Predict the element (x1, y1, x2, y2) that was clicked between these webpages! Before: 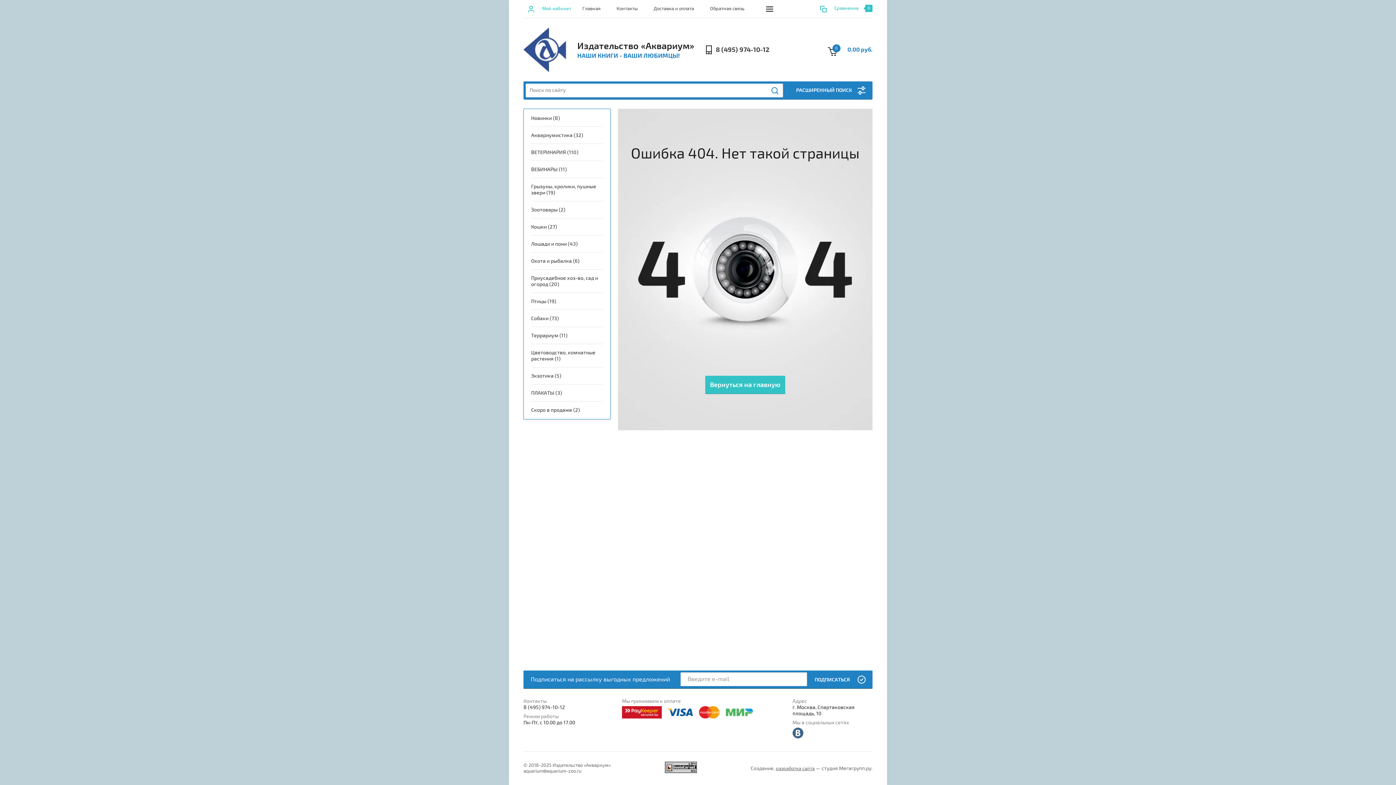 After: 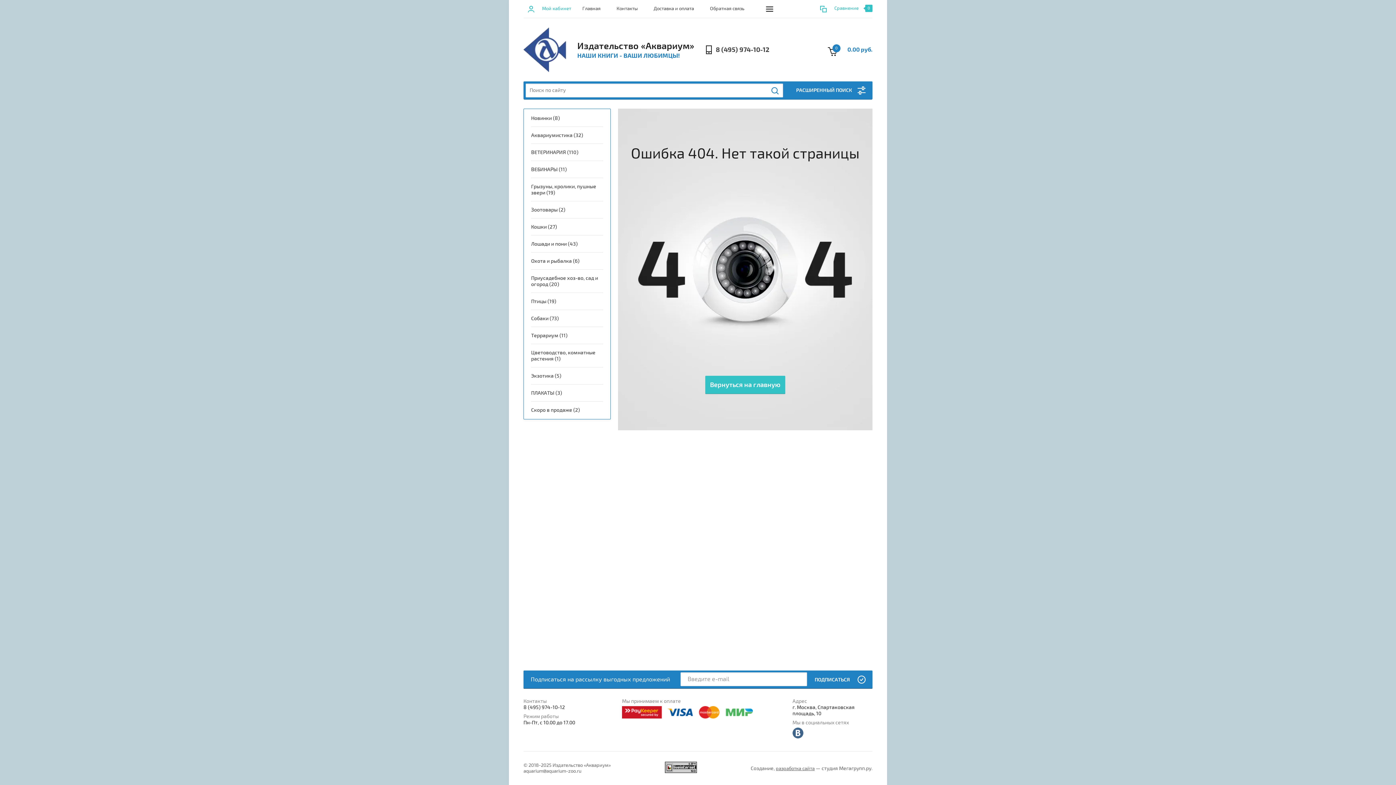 Action: bbox: (834, 5, 858, 11) label: Сравнение